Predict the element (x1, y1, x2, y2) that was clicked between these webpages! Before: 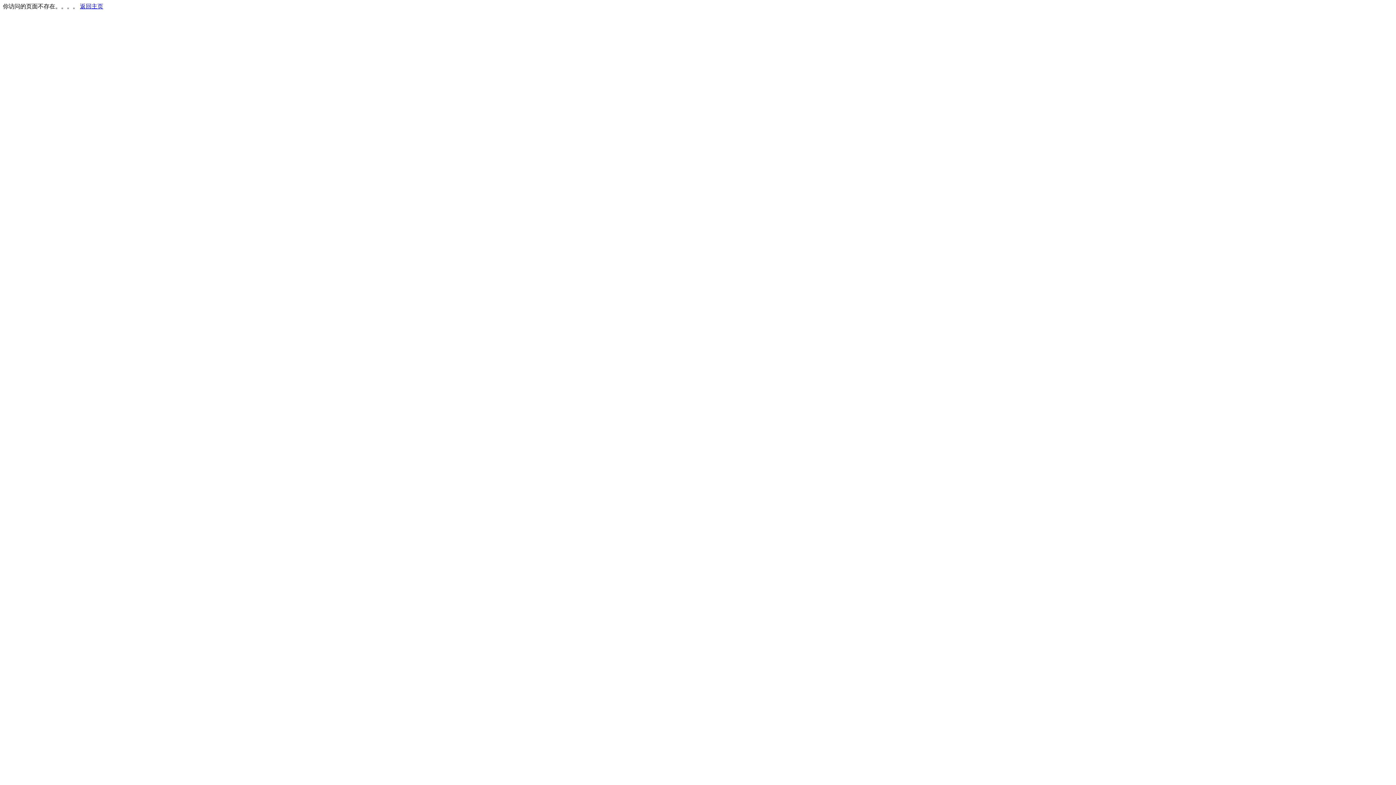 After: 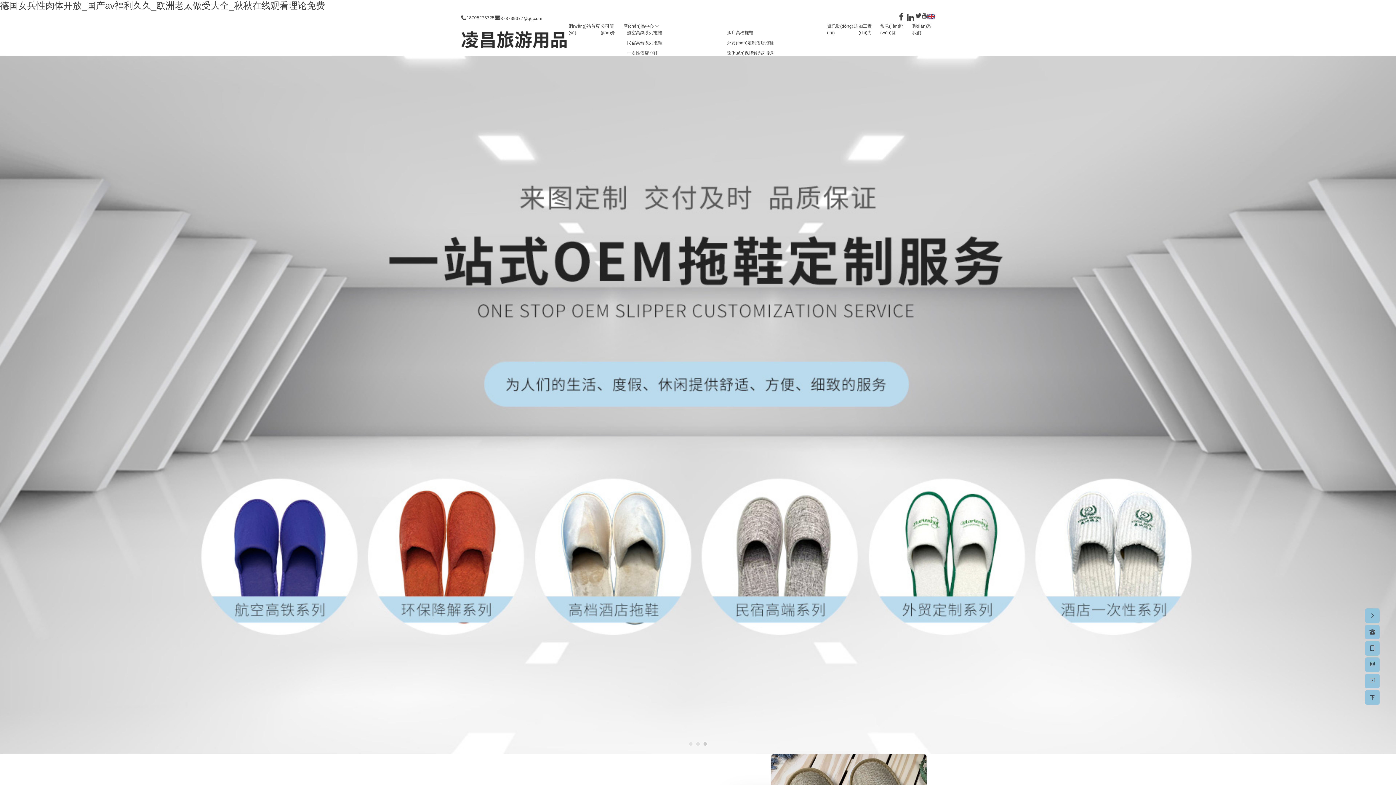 Action: label: 返回主页 bbox: (80, 3, 103, 9)